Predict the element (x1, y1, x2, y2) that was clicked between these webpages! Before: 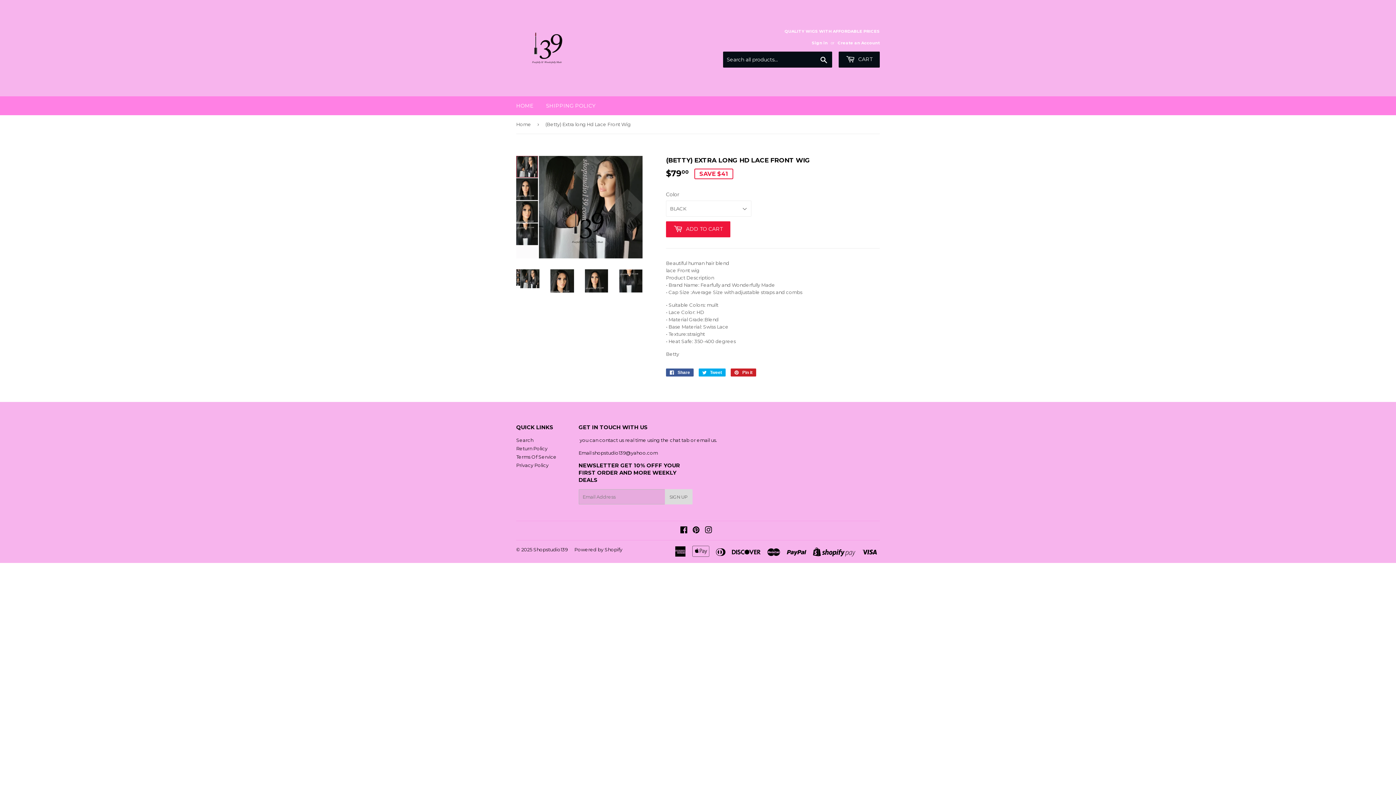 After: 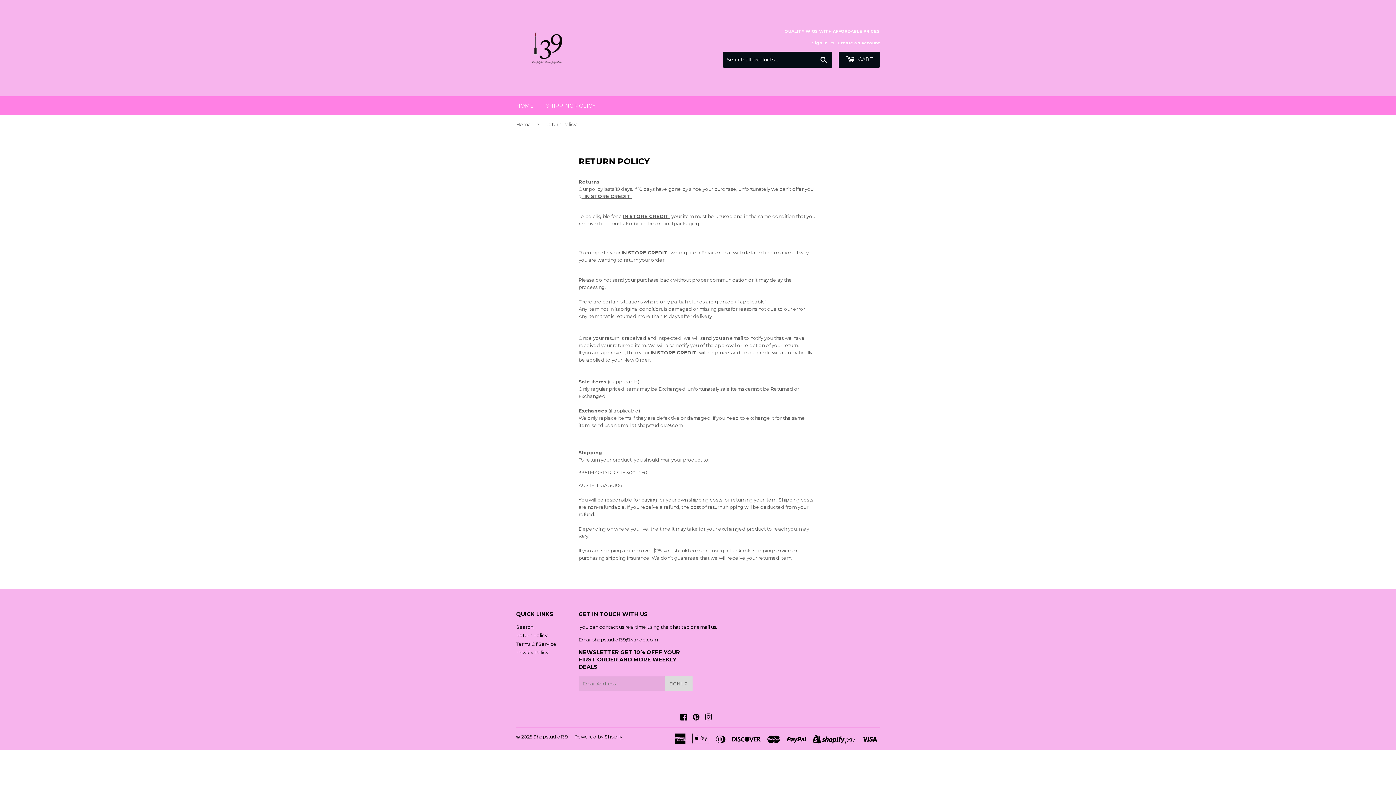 Action: bbox: (516, 445, 547, 451) label: Return Policy